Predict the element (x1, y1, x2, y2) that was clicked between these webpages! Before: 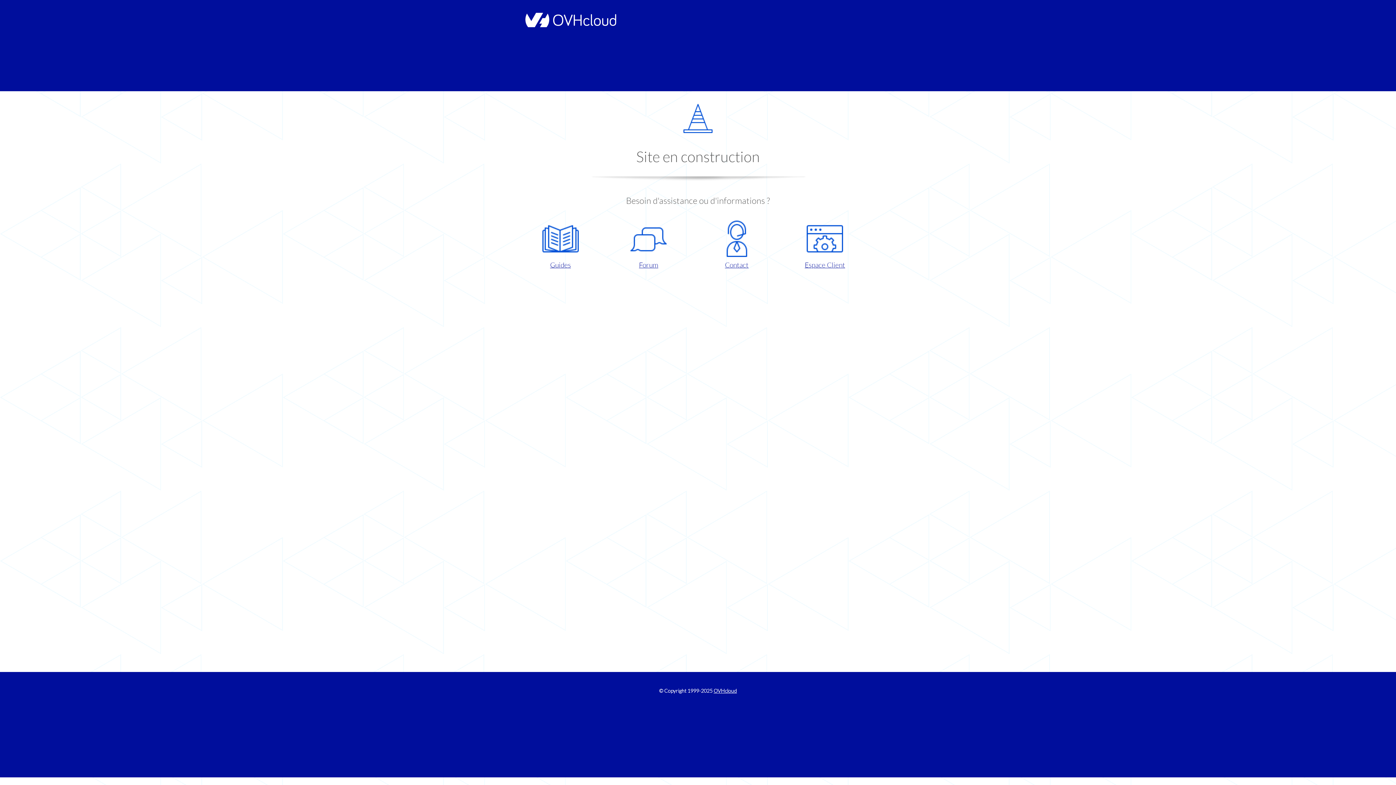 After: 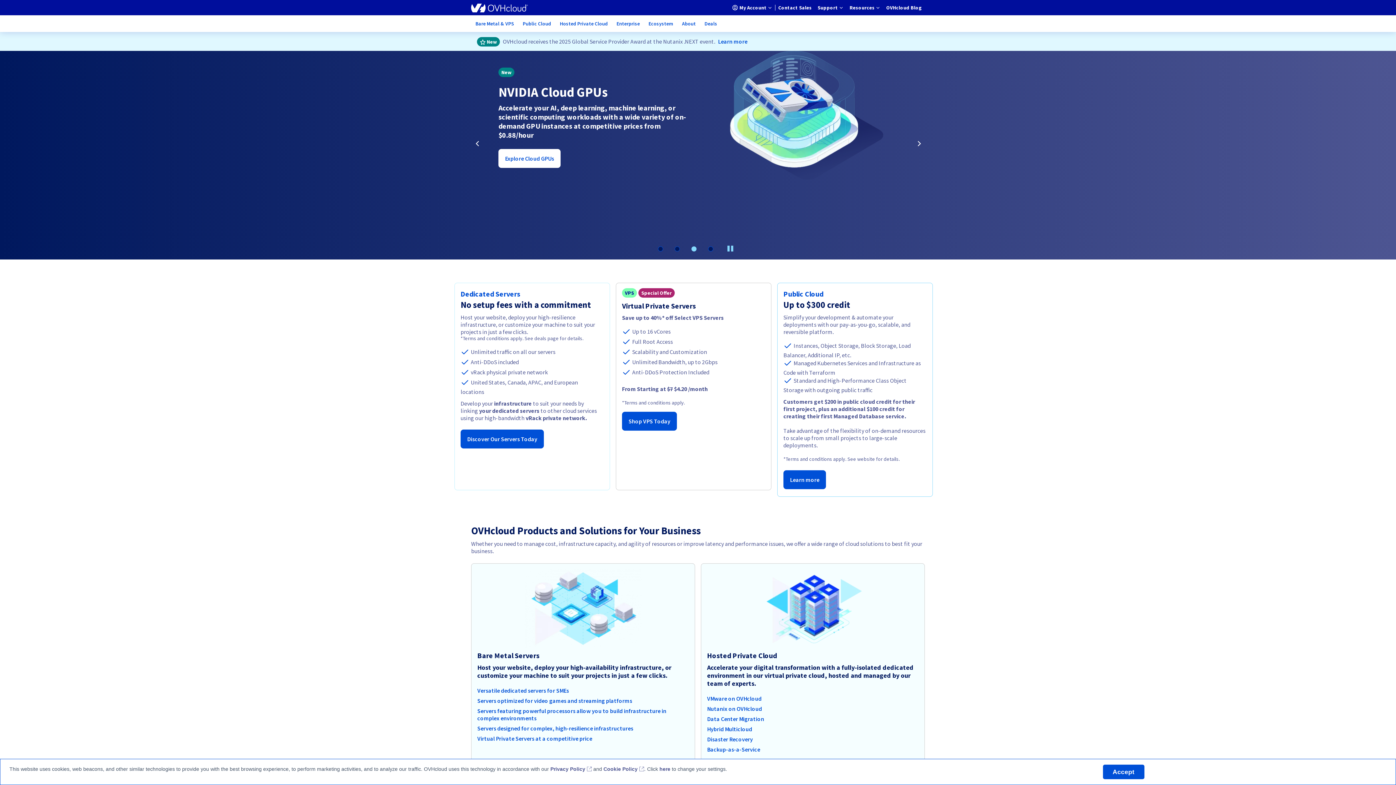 Action: bbox: (521, 22, 616, 28)